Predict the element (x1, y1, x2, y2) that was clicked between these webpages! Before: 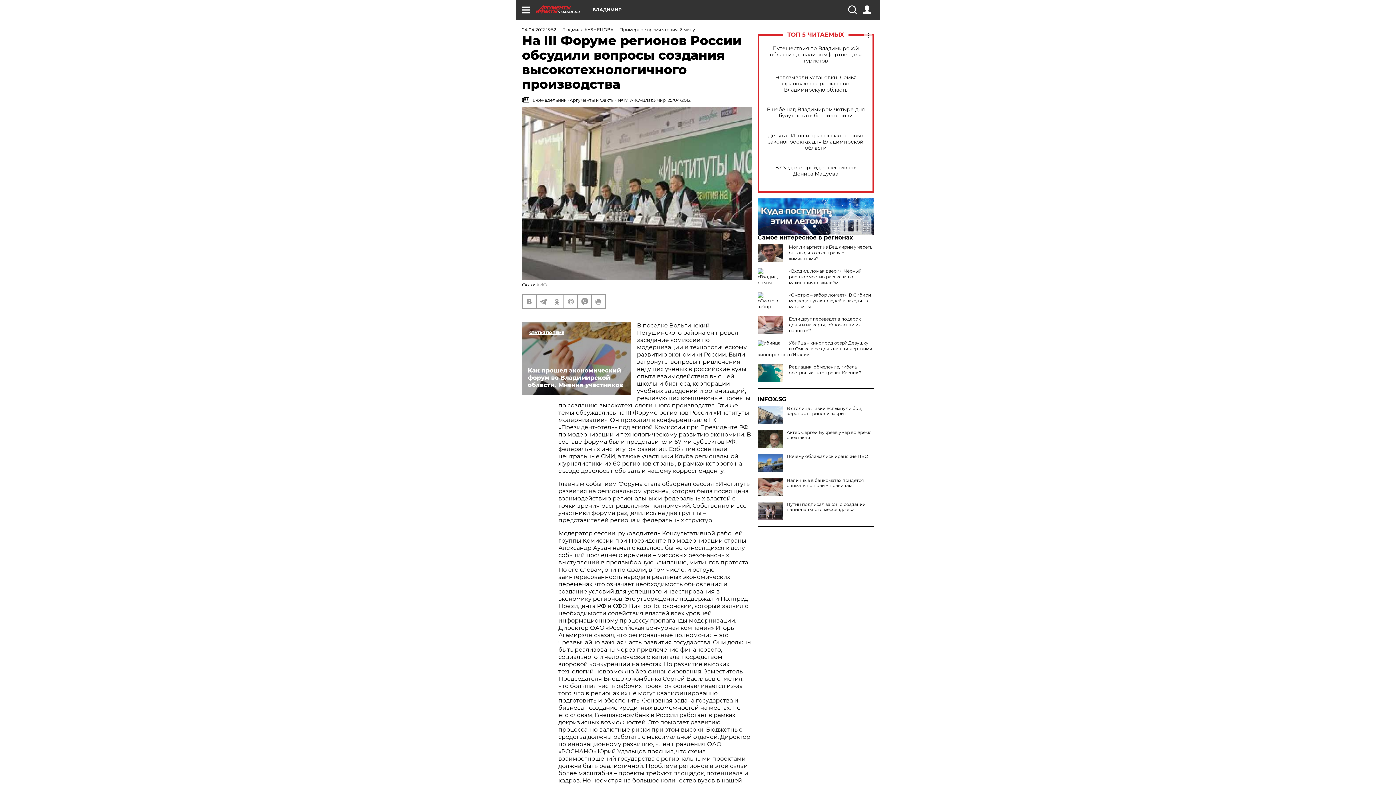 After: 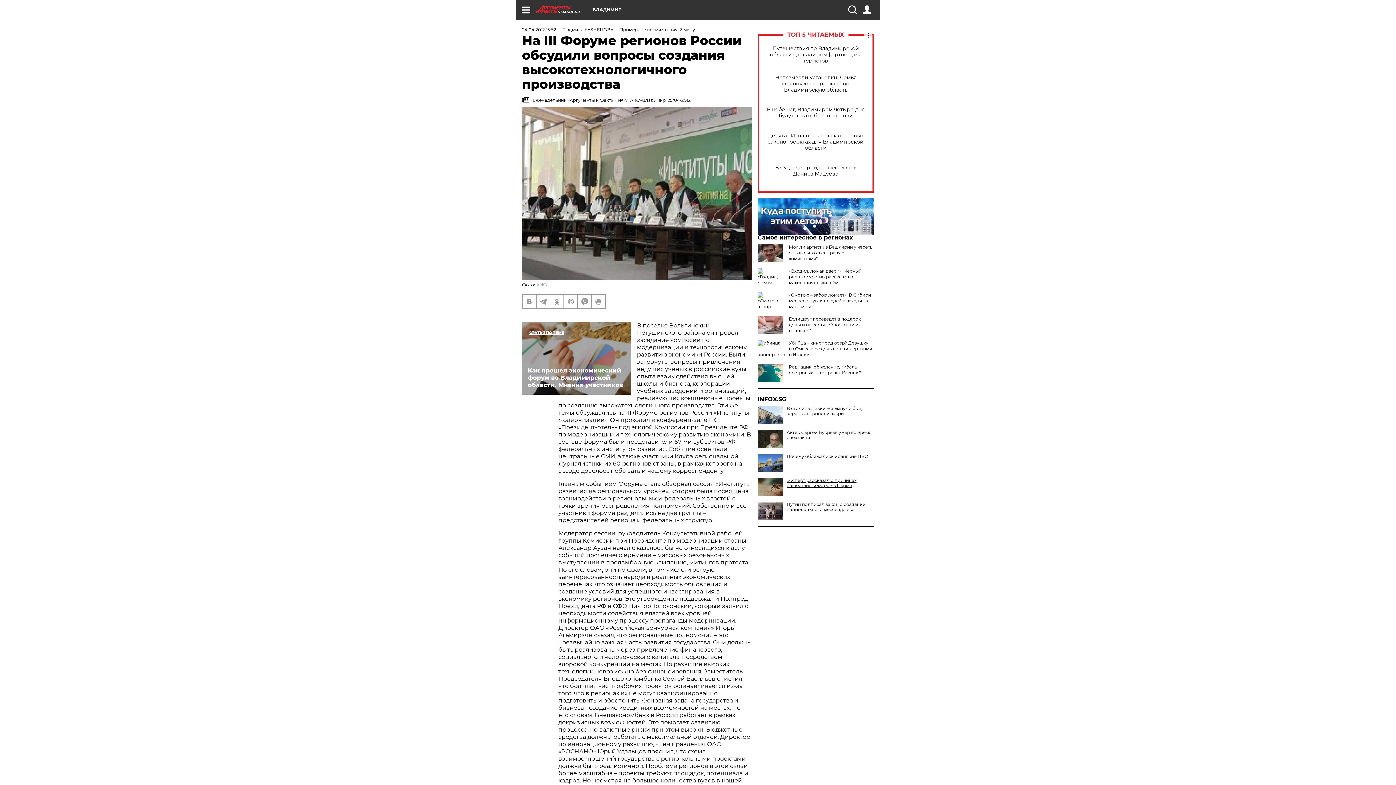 Action: bbox: (757, 478, 874, 488) label: Нaличные в банкоматах придётся снимать по новым правилам